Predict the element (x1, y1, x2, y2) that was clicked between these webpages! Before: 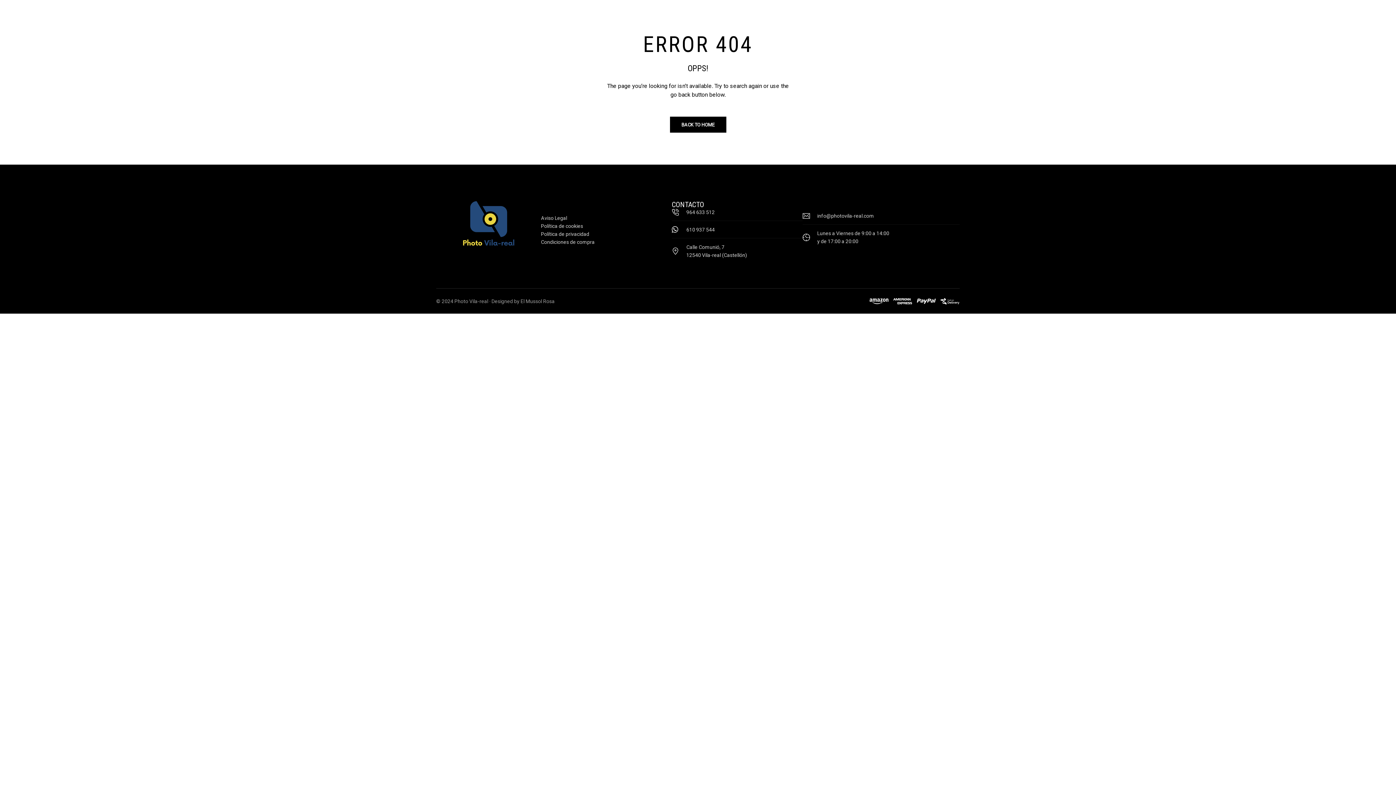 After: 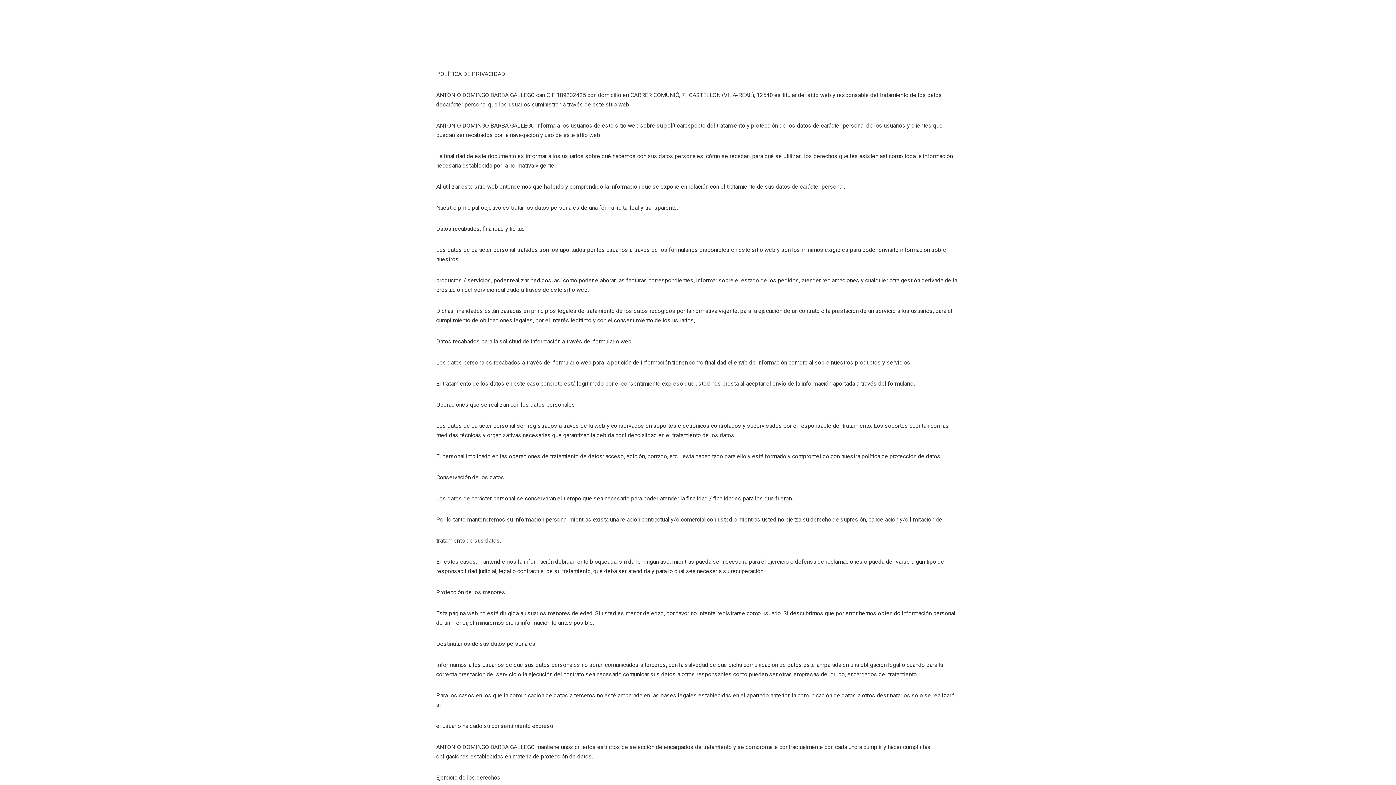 Action: bbox: (541, 230, 589, 238) label: Política de privacidad